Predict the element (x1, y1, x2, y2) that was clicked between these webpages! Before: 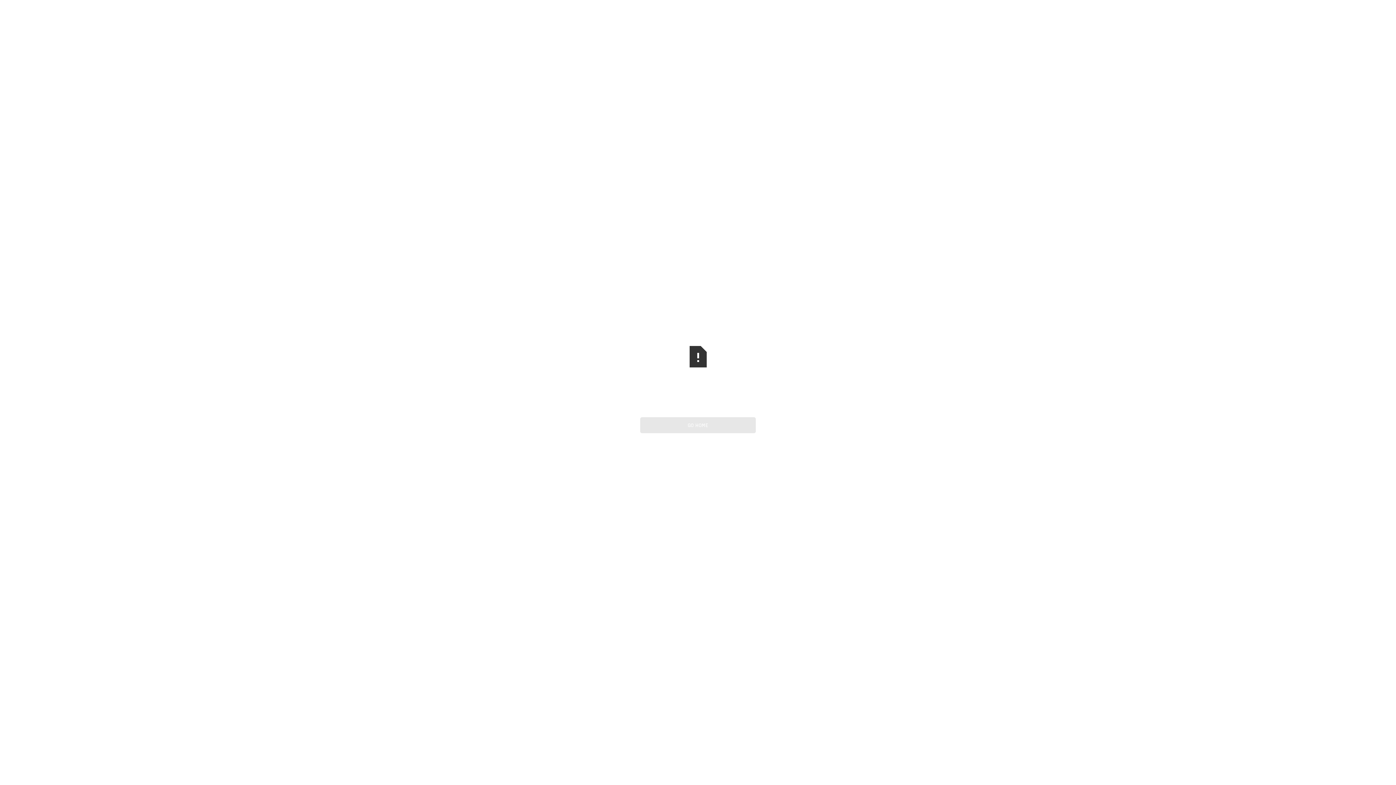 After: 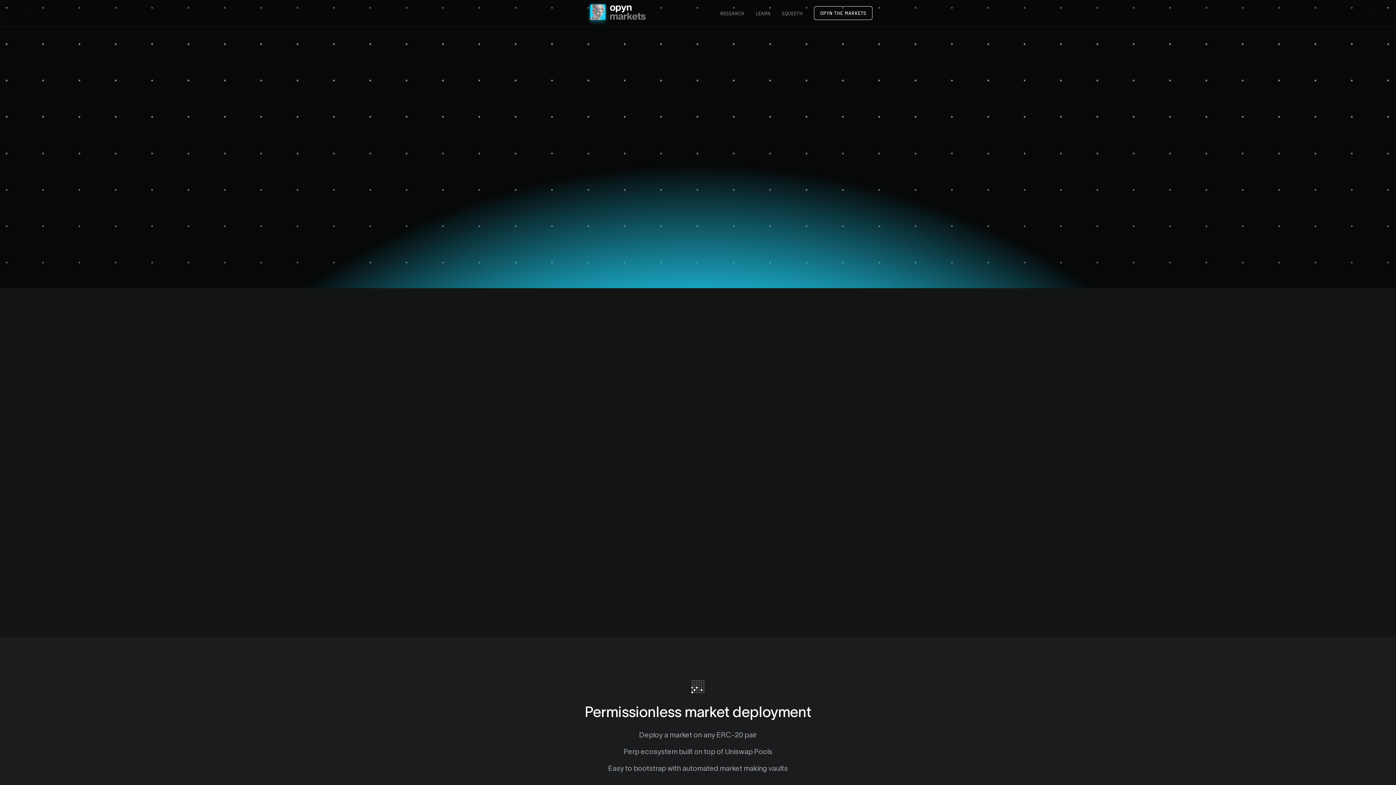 Action: bbox: (640, 417, 756, 433) label: GO HOME